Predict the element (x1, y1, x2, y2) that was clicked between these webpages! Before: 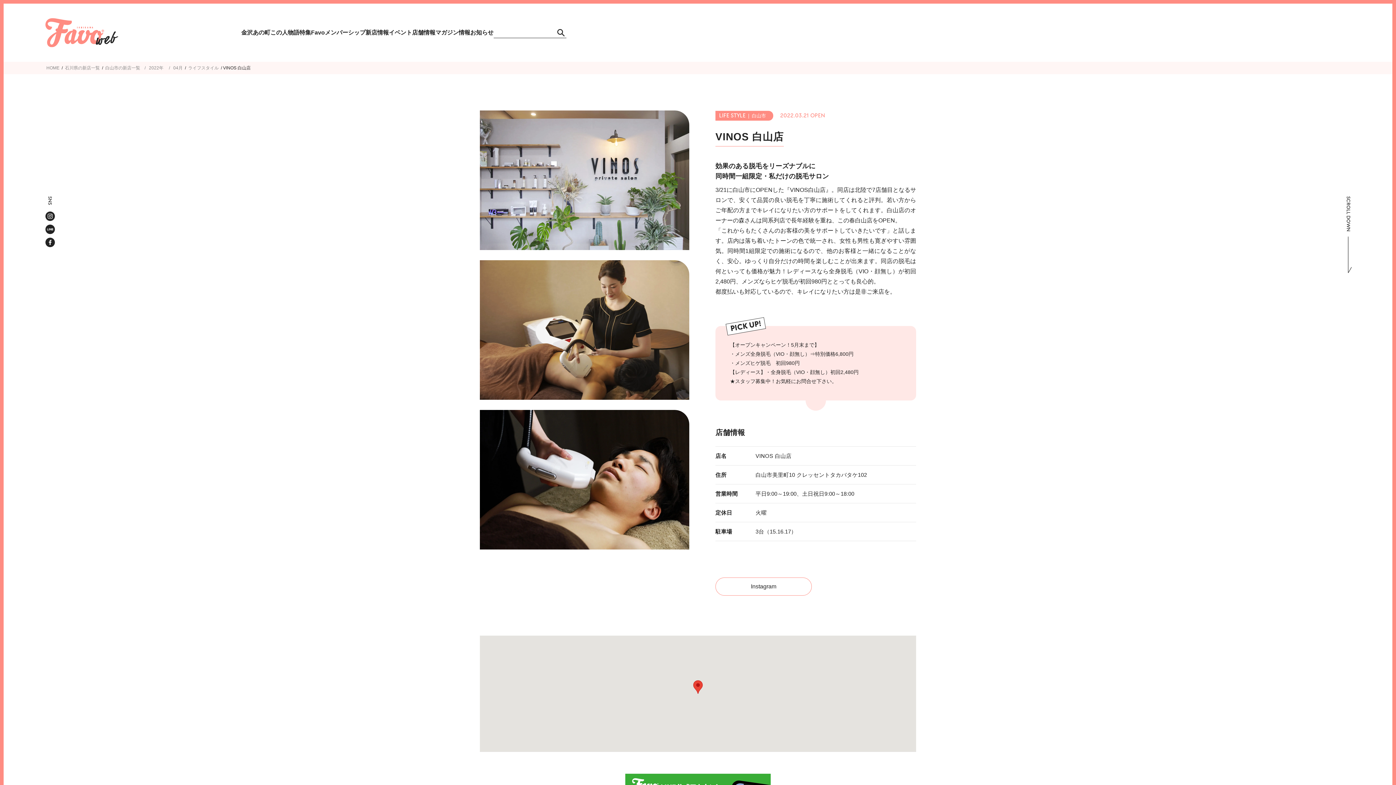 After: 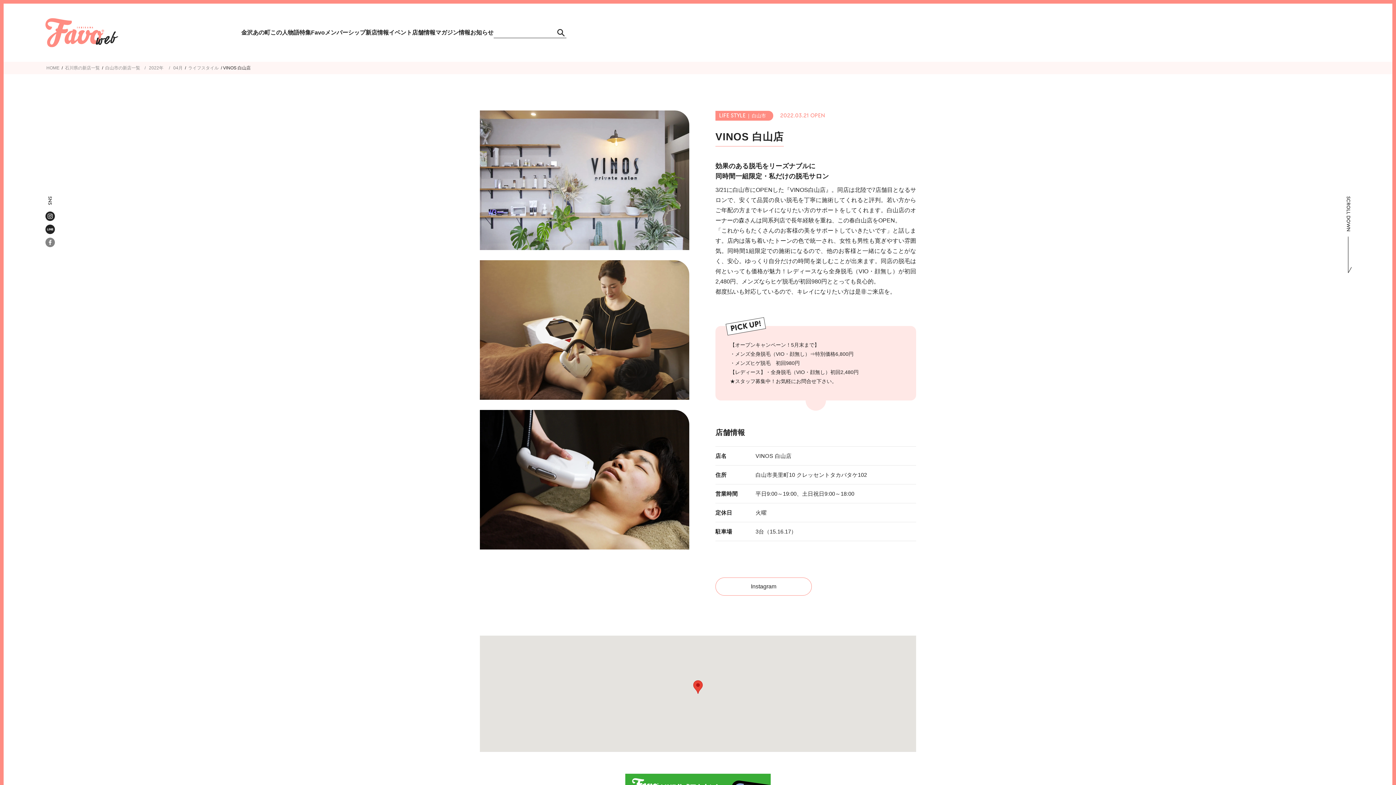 Action: bbox: (45, 237, 54, 247)